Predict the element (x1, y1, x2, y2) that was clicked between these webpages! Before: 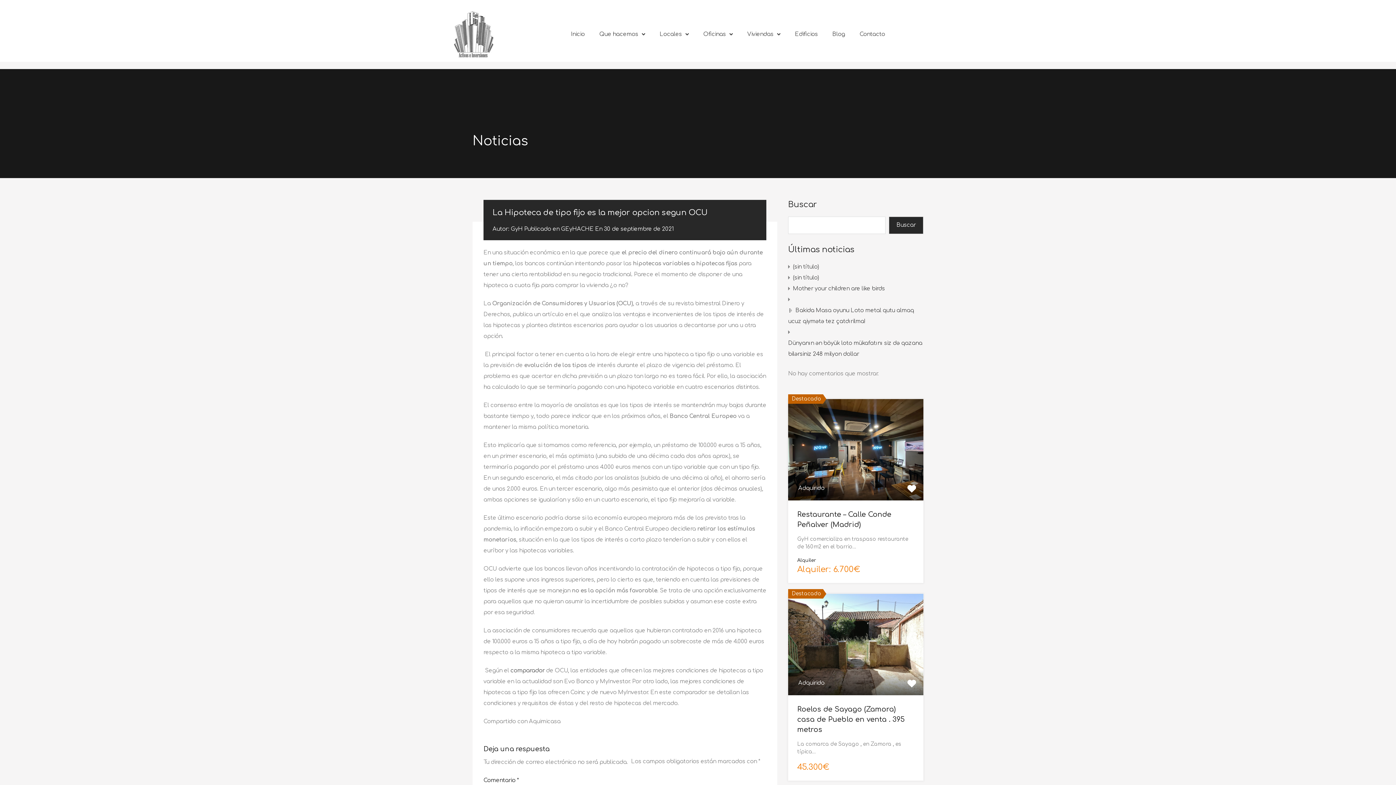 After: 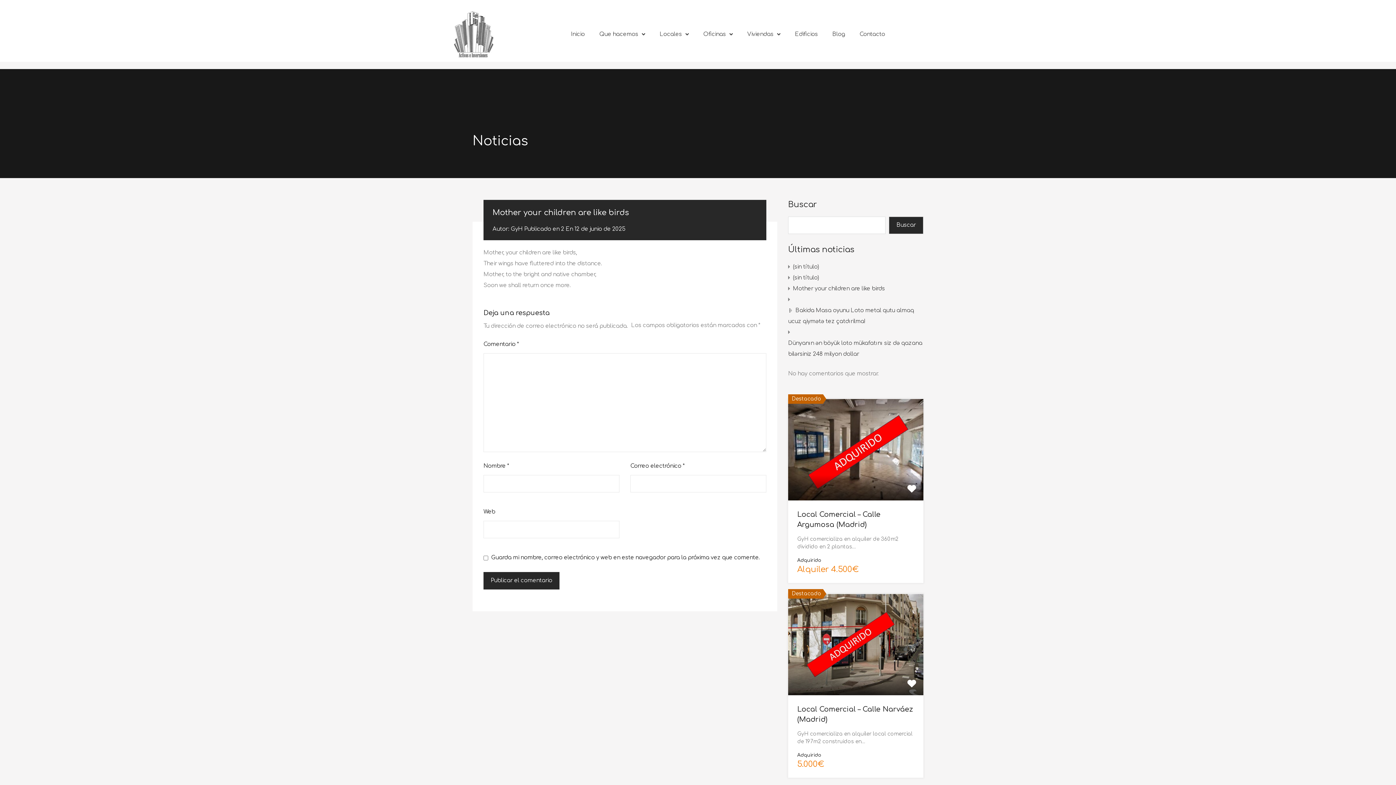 Action: label: Mother your children are like birds bbox: (793, 283, 885, 294)